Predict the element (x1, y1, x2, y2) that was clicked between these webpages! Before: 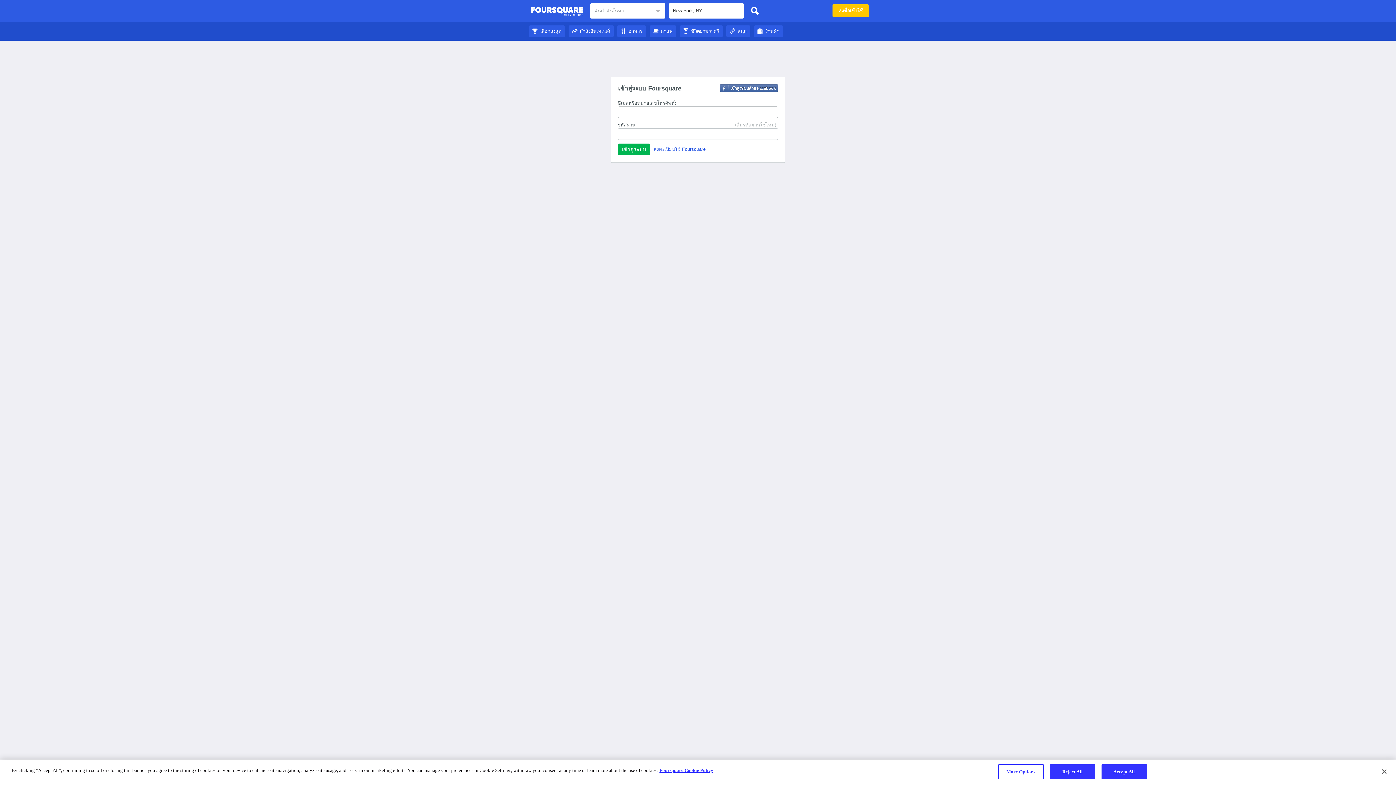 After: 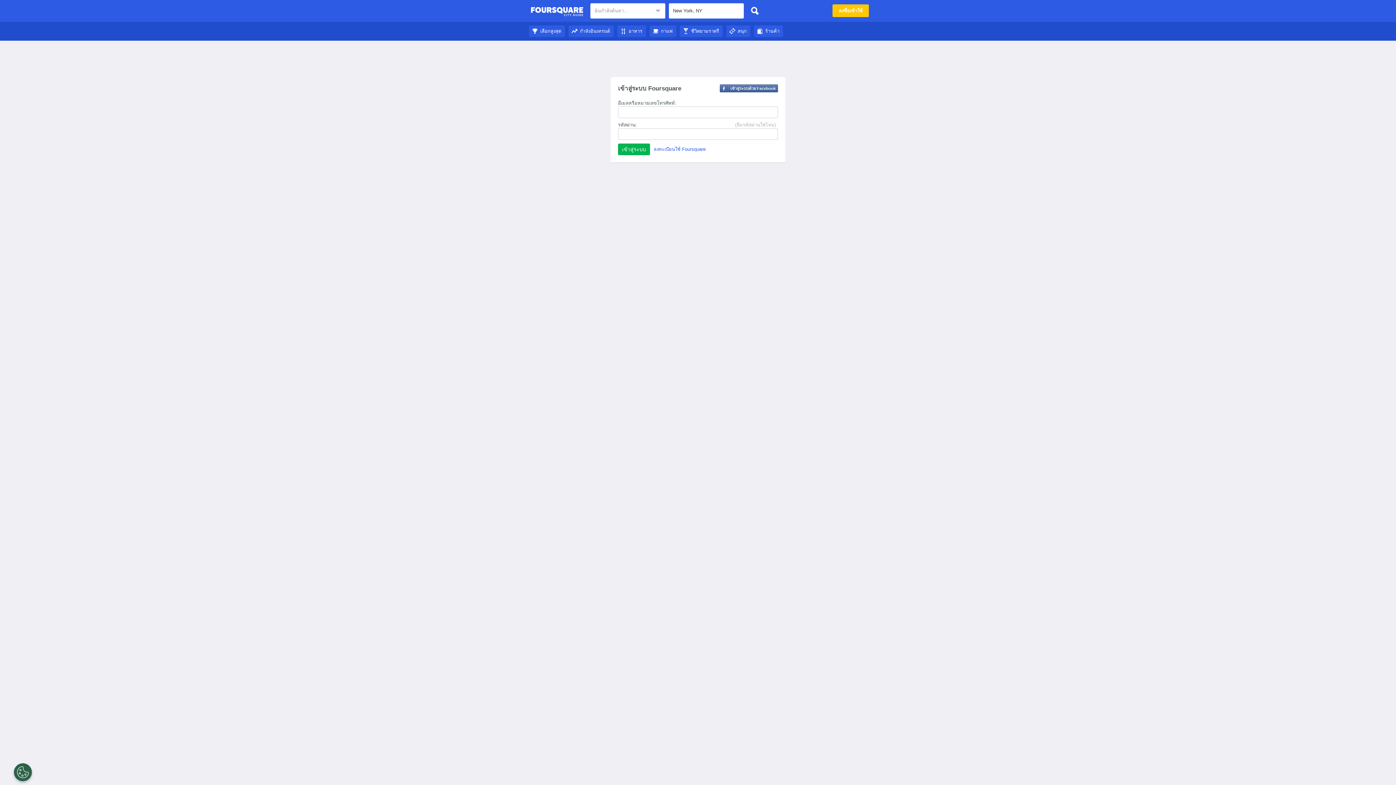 Action: bbox: (1376, 764, 1392, 780) label: Close